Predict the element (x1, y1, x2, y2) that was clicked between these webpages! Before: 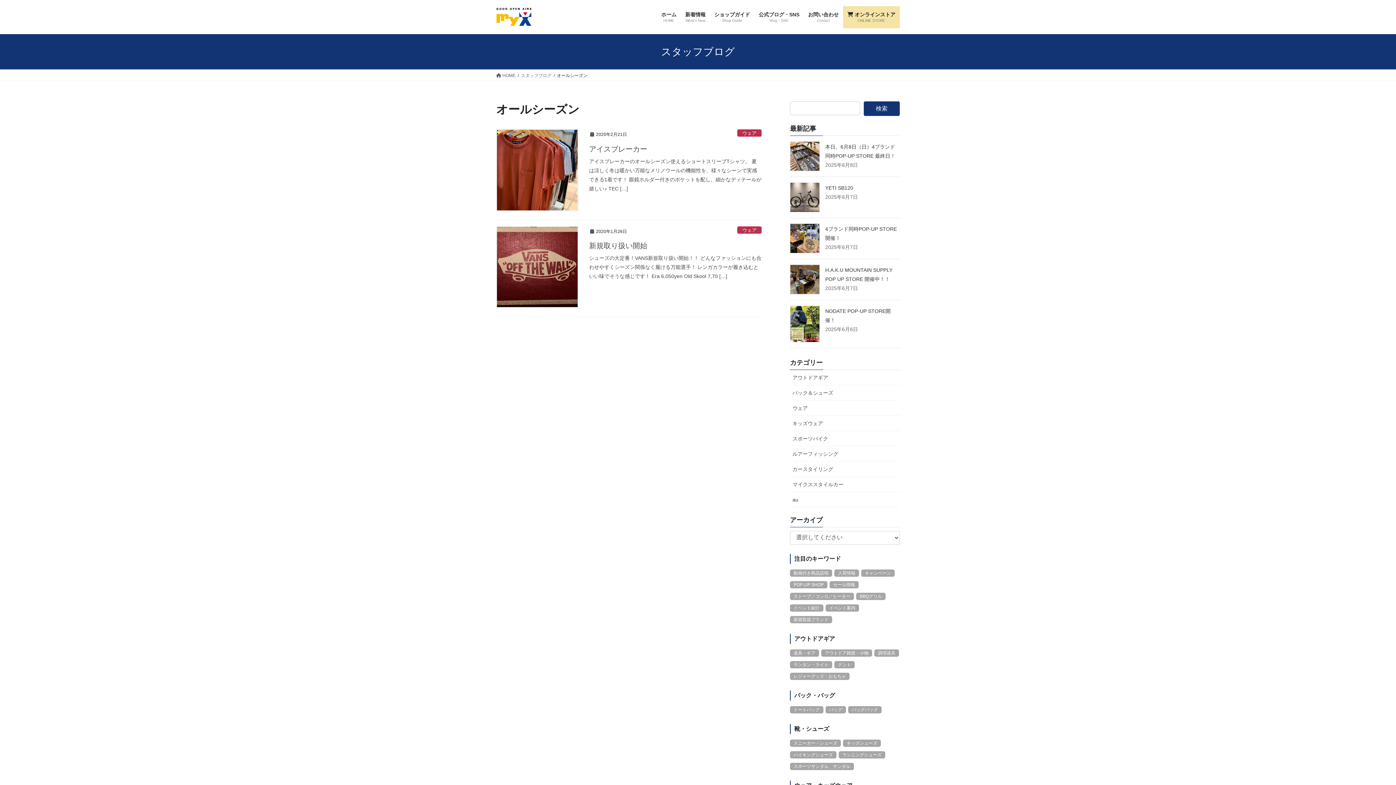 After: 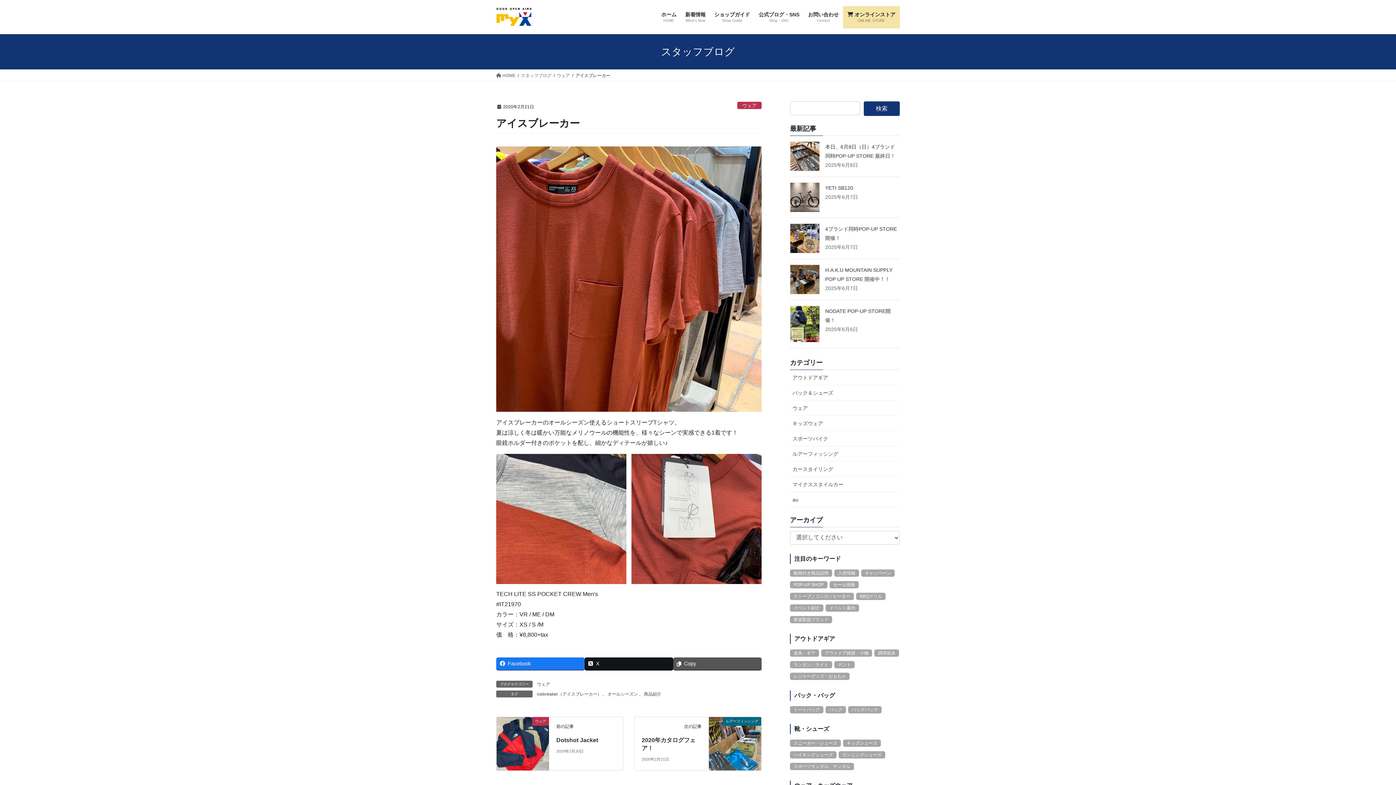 Action: label: アイスブレーカー bbox: (589, 145, 647, 153)